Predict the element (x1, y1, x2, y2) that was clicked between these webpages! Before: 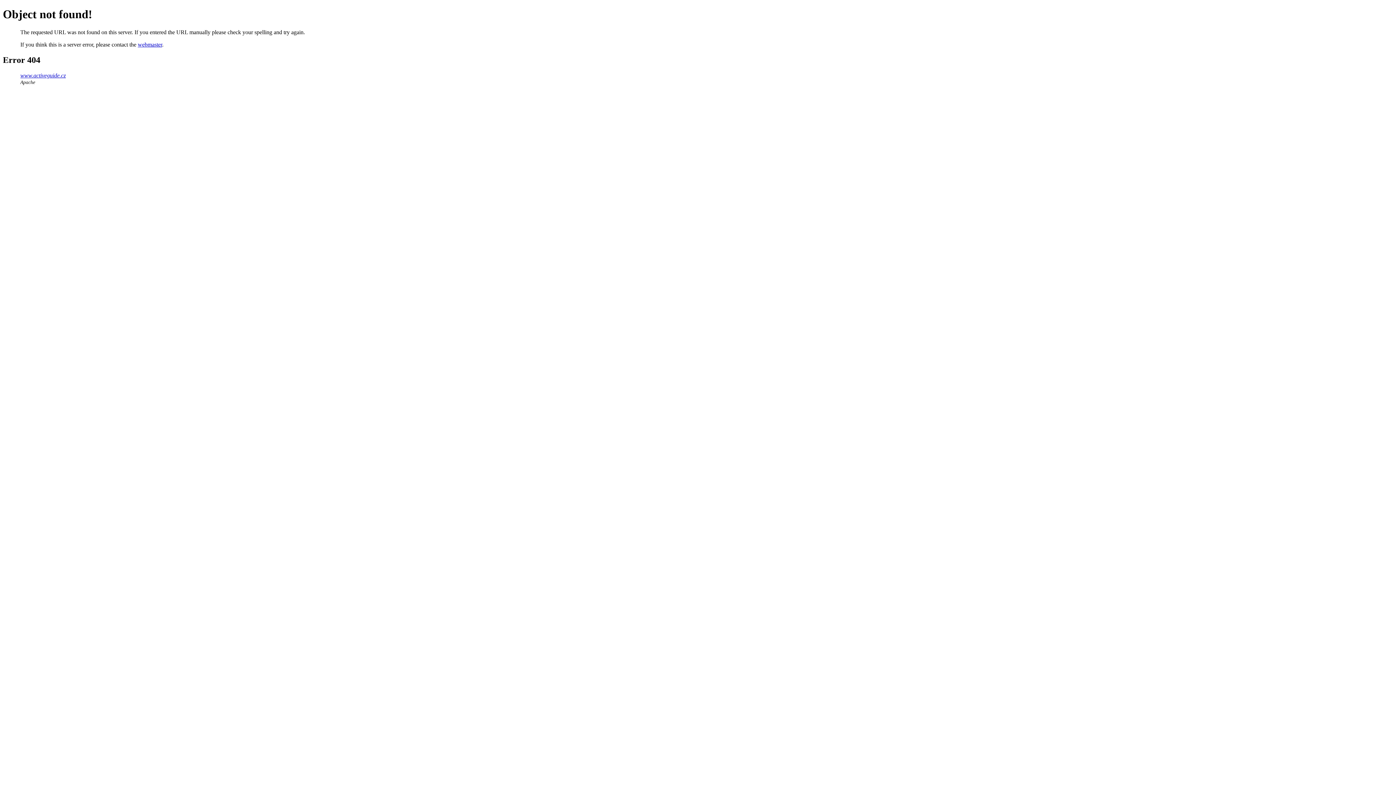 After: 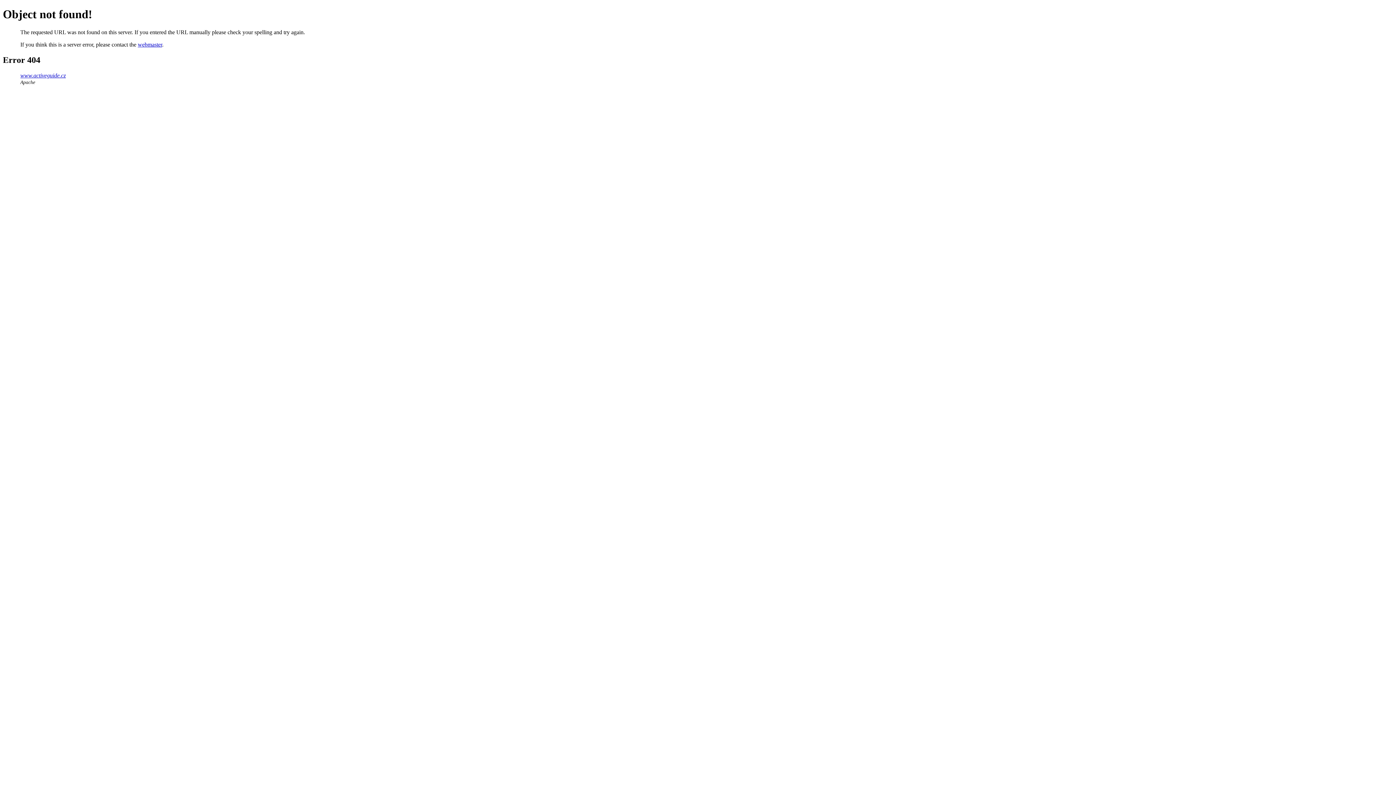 Action: label: webmaster bbox: (137, 41, 162, 47)